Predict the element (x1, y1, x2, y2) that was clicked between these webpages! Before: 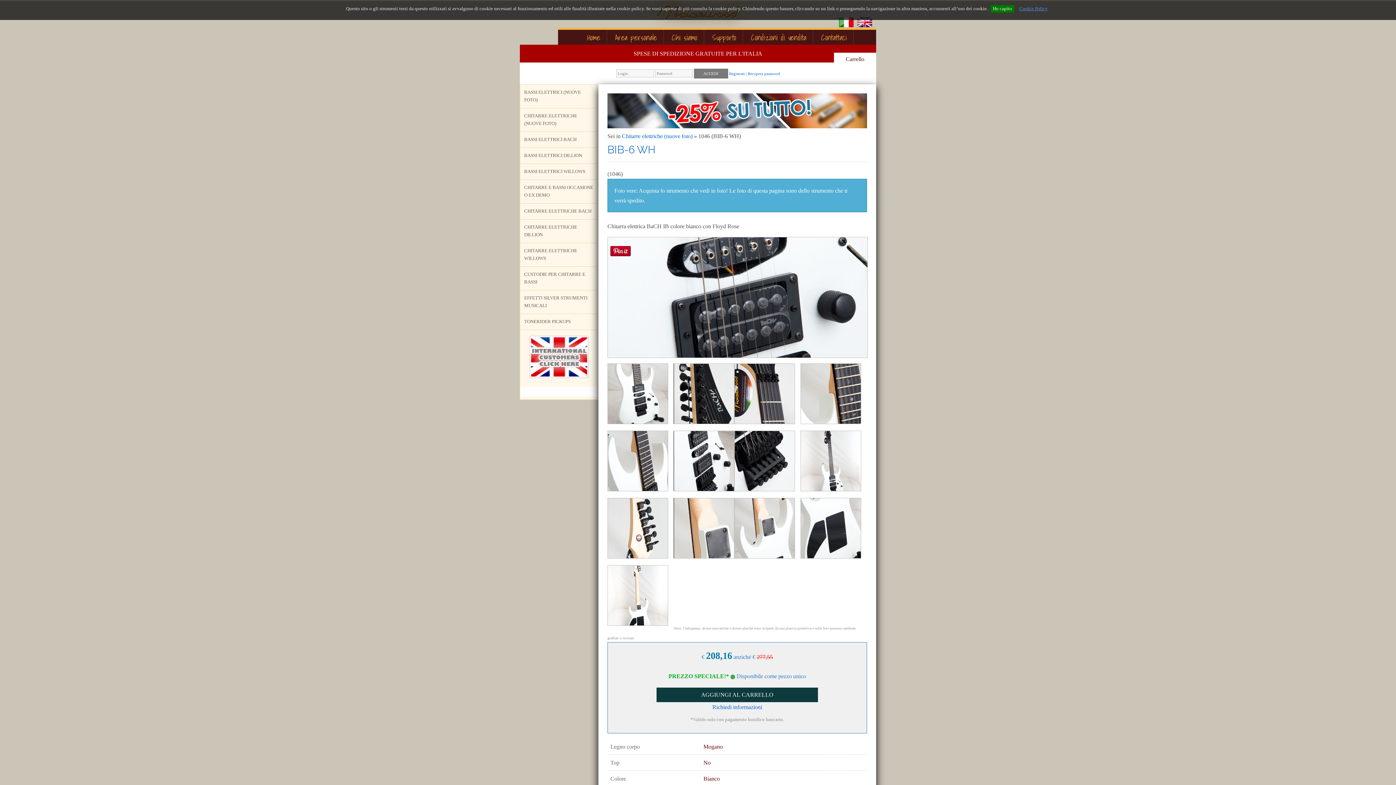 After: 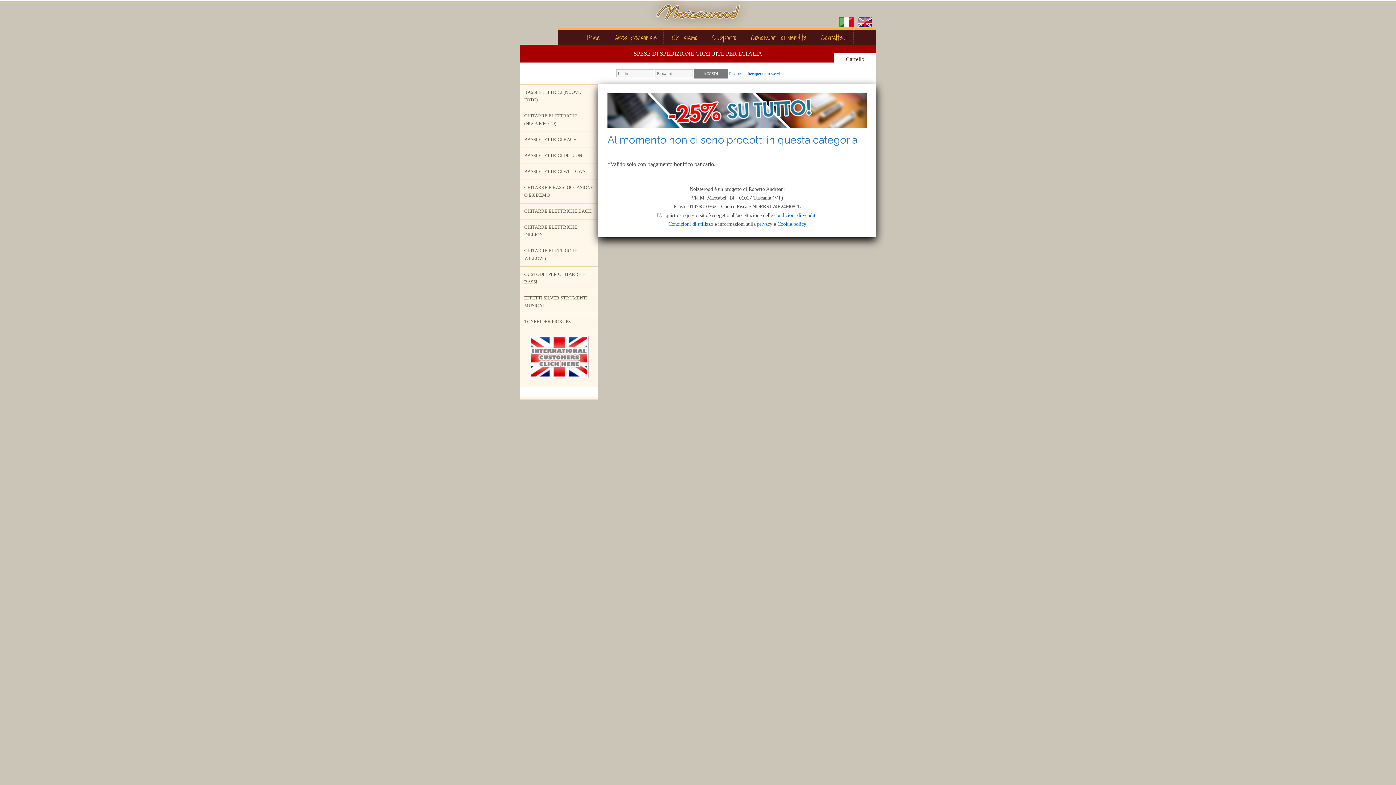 Action: bbox: (520, 290, 598, 314) label: EFFETTI SILVER STRUMENTI MUSICALI